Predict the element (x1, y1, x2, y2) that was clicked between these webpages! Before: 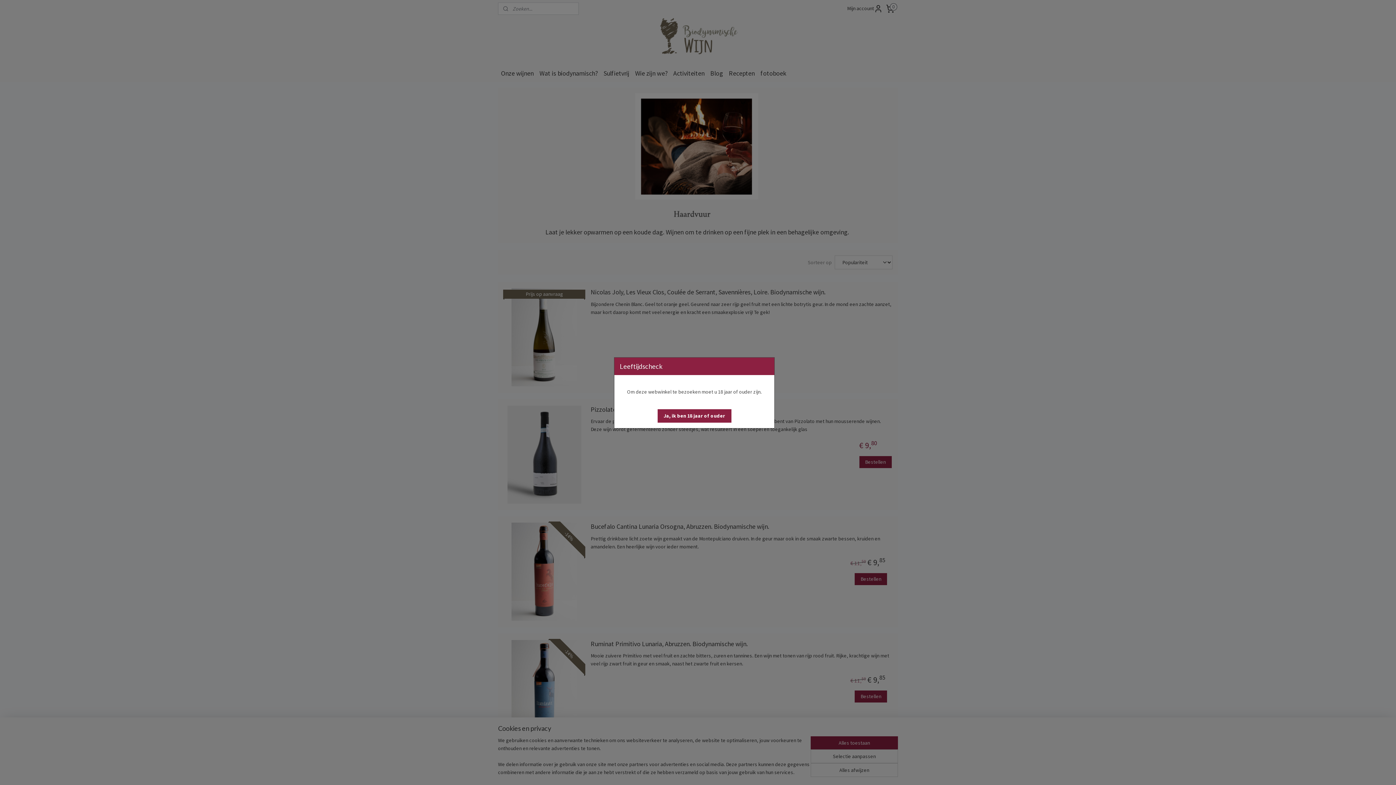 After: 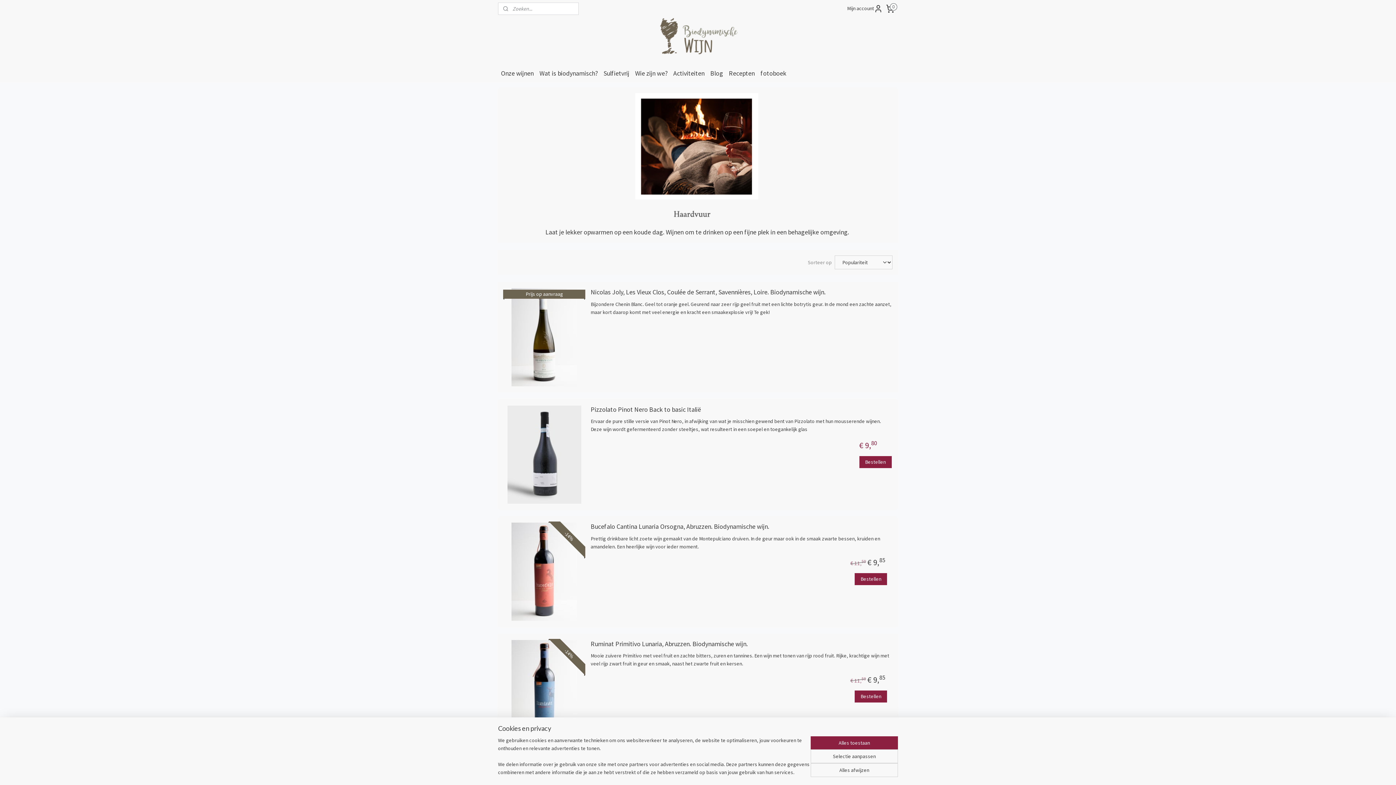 Action: bbox: (657, 409, 731, 422) label: Ja, ik ben 18 jaar of ouder